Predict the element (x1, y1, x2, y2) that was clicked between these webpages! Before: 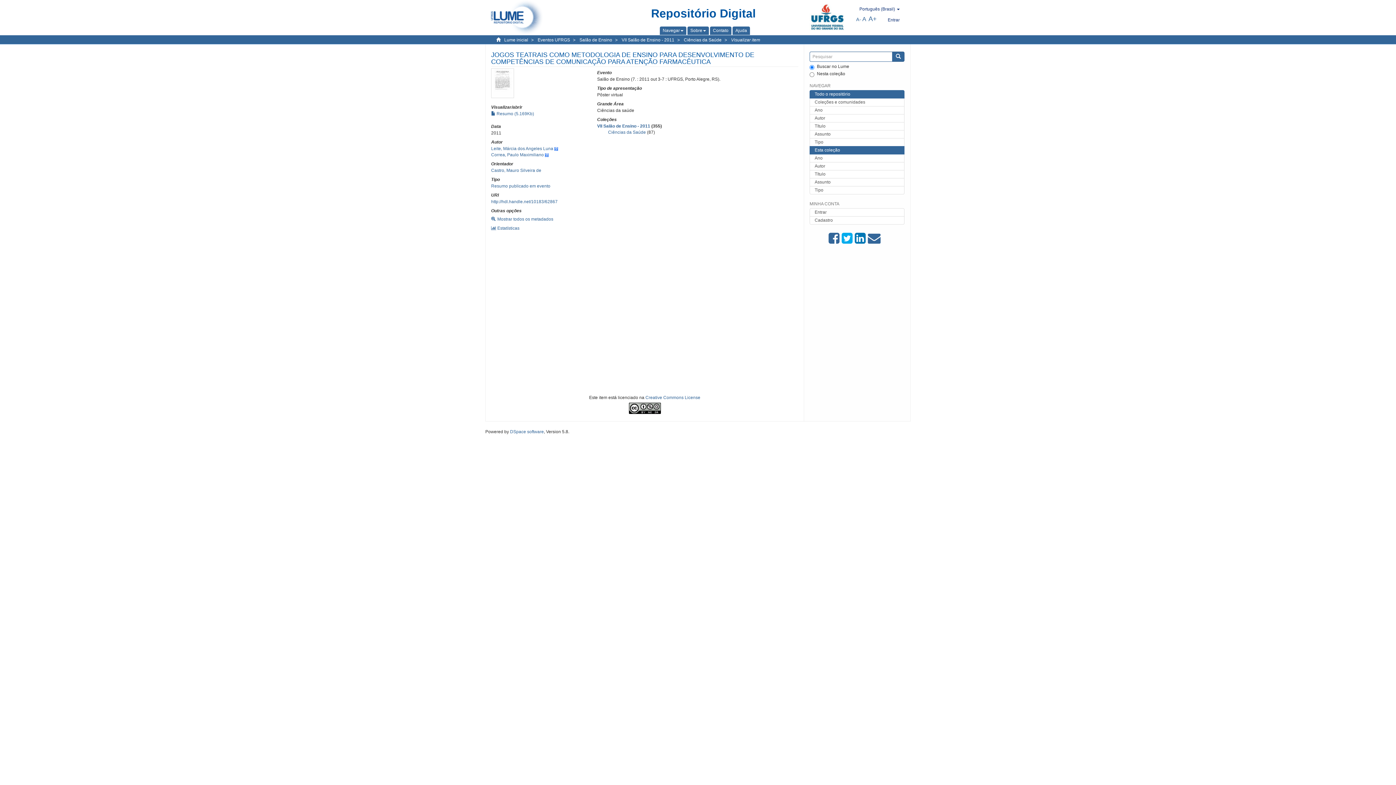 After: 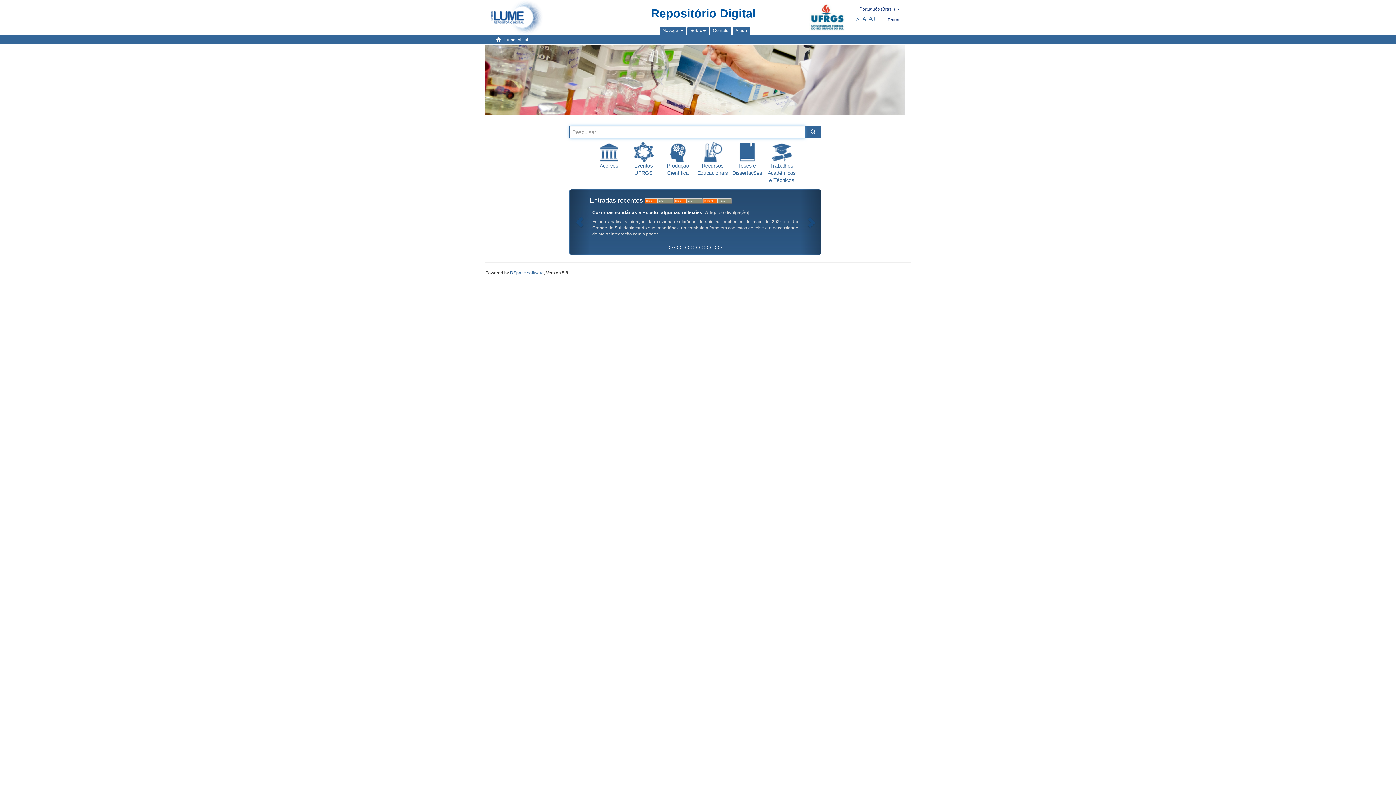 Action: bbox: (485, 0, 548, 18)